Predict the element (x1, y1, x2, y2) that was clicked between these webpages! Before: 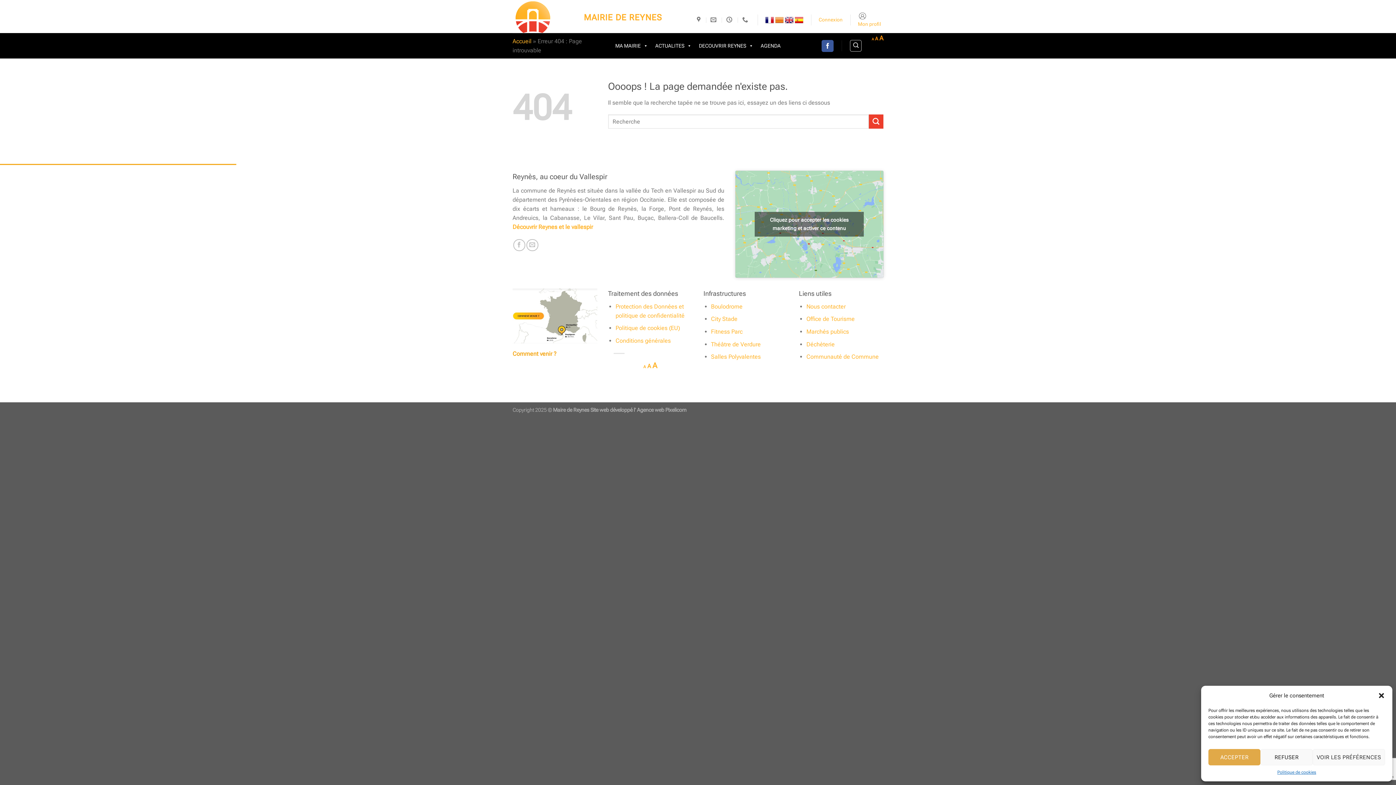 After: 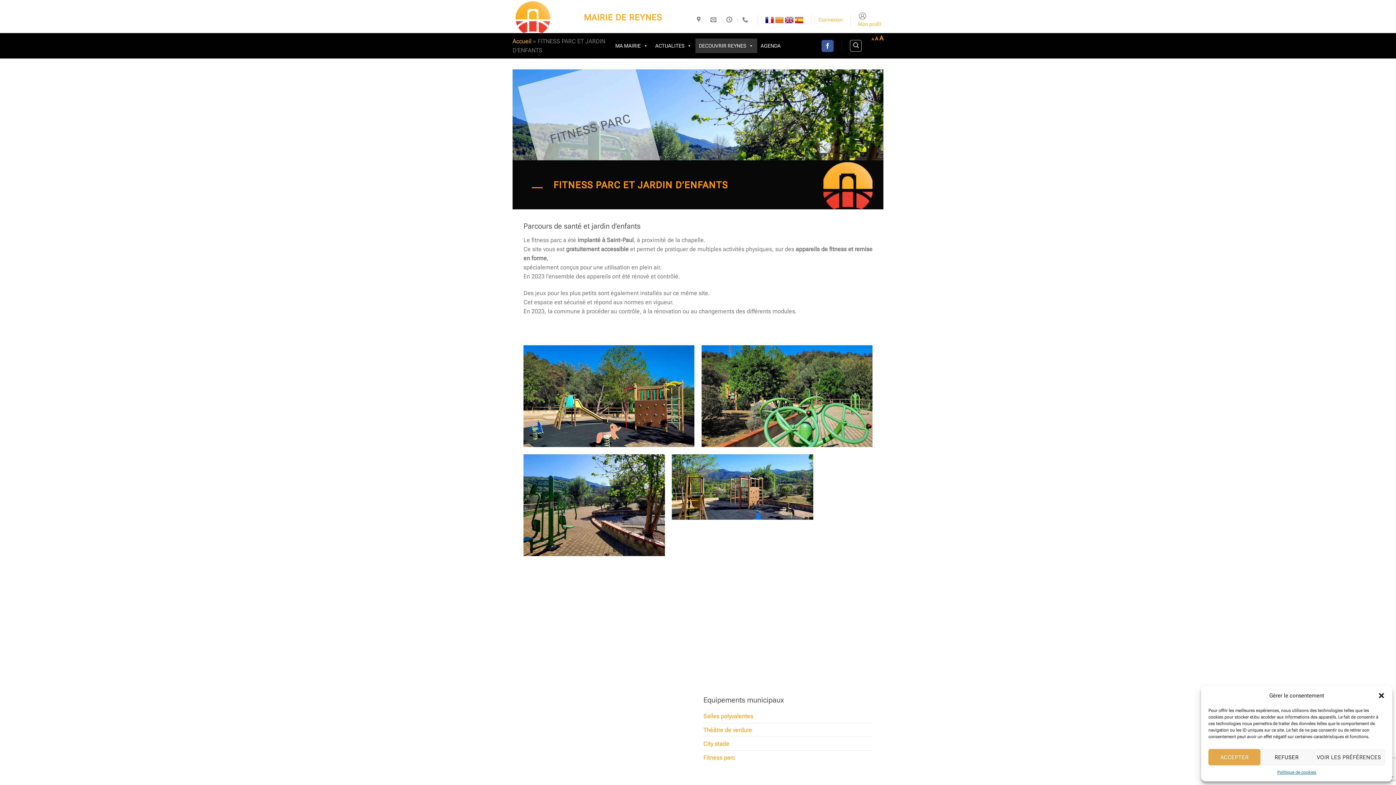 Action: label: Fitness Parc bbox: (711, 328, 742, 335)